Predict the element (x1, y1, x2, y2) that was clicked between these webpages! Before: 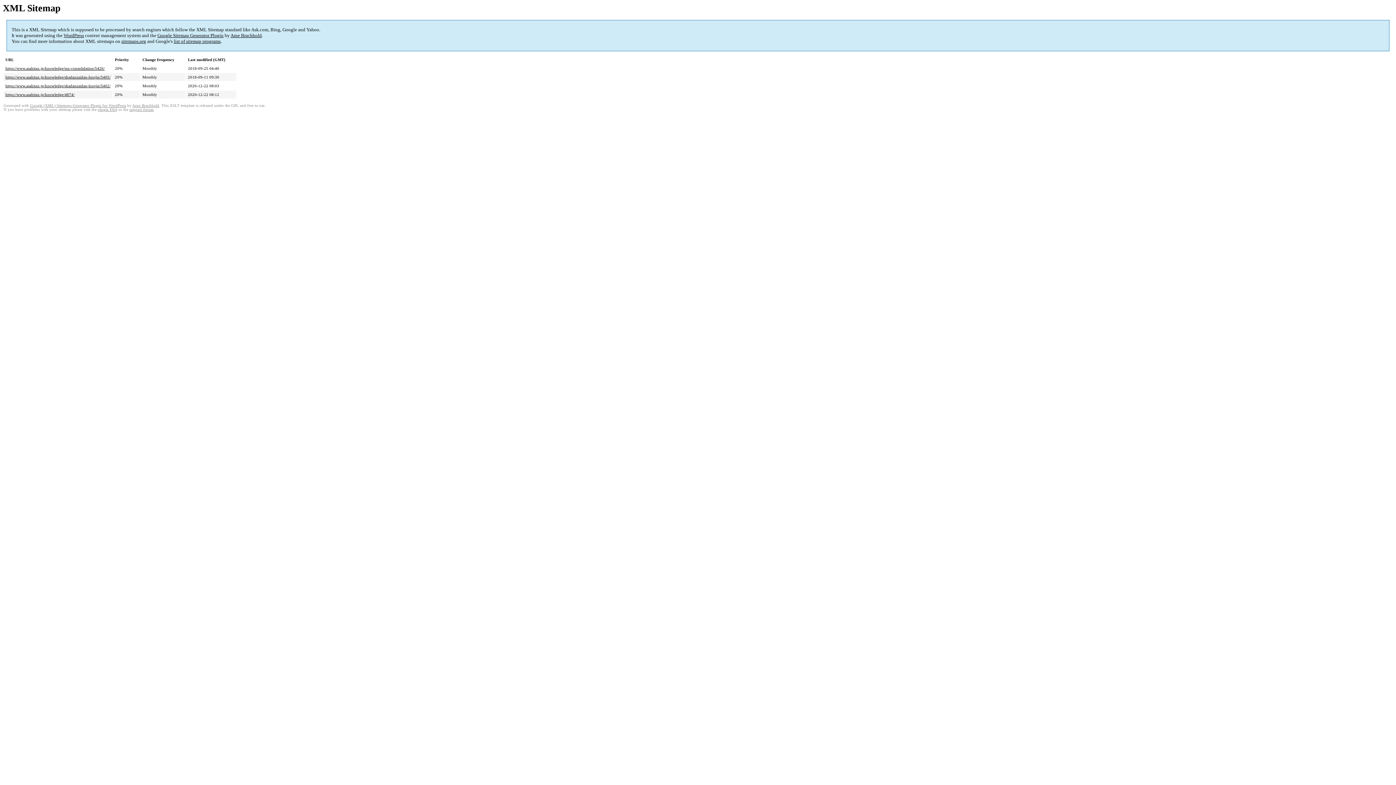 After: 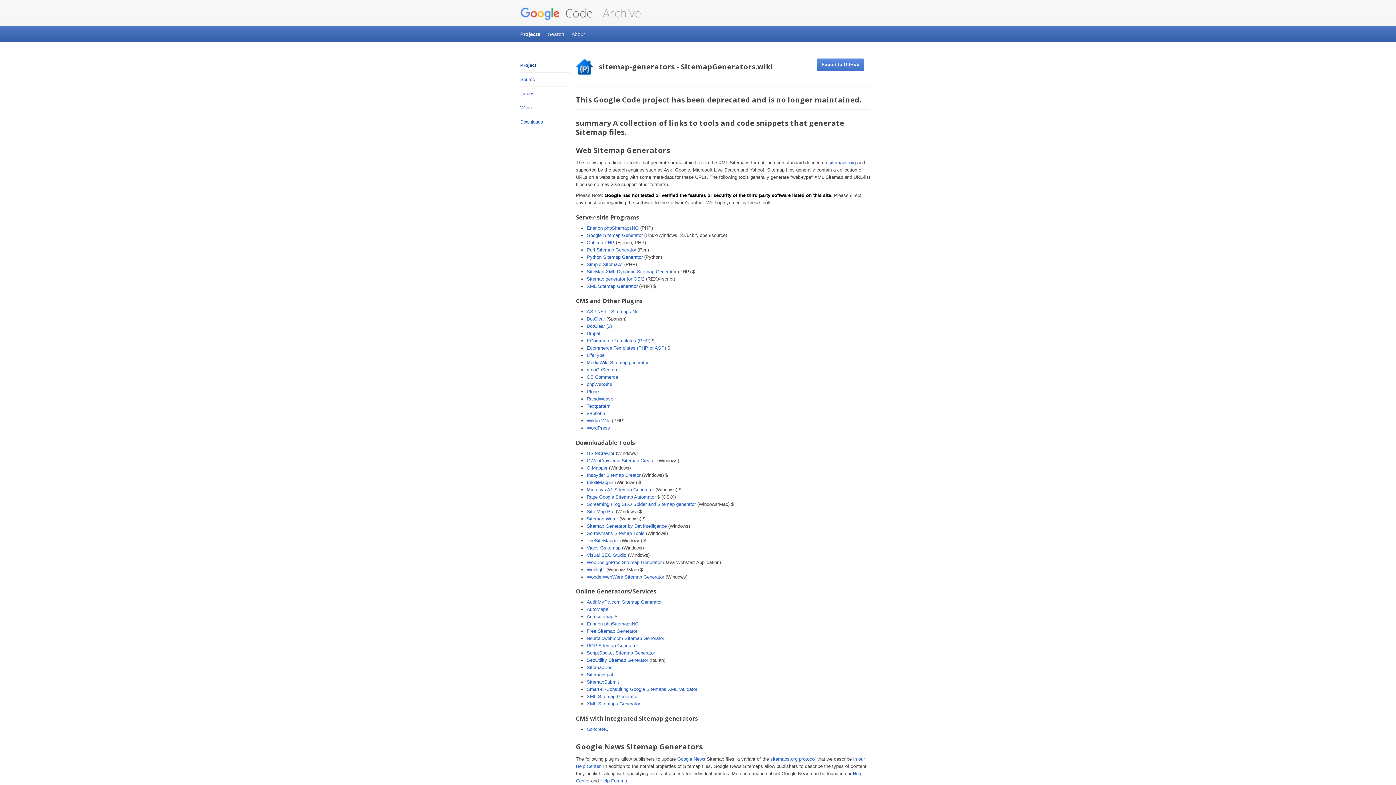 Action: bbox: (173, 38, 220, 44) label: list of sitemap programs